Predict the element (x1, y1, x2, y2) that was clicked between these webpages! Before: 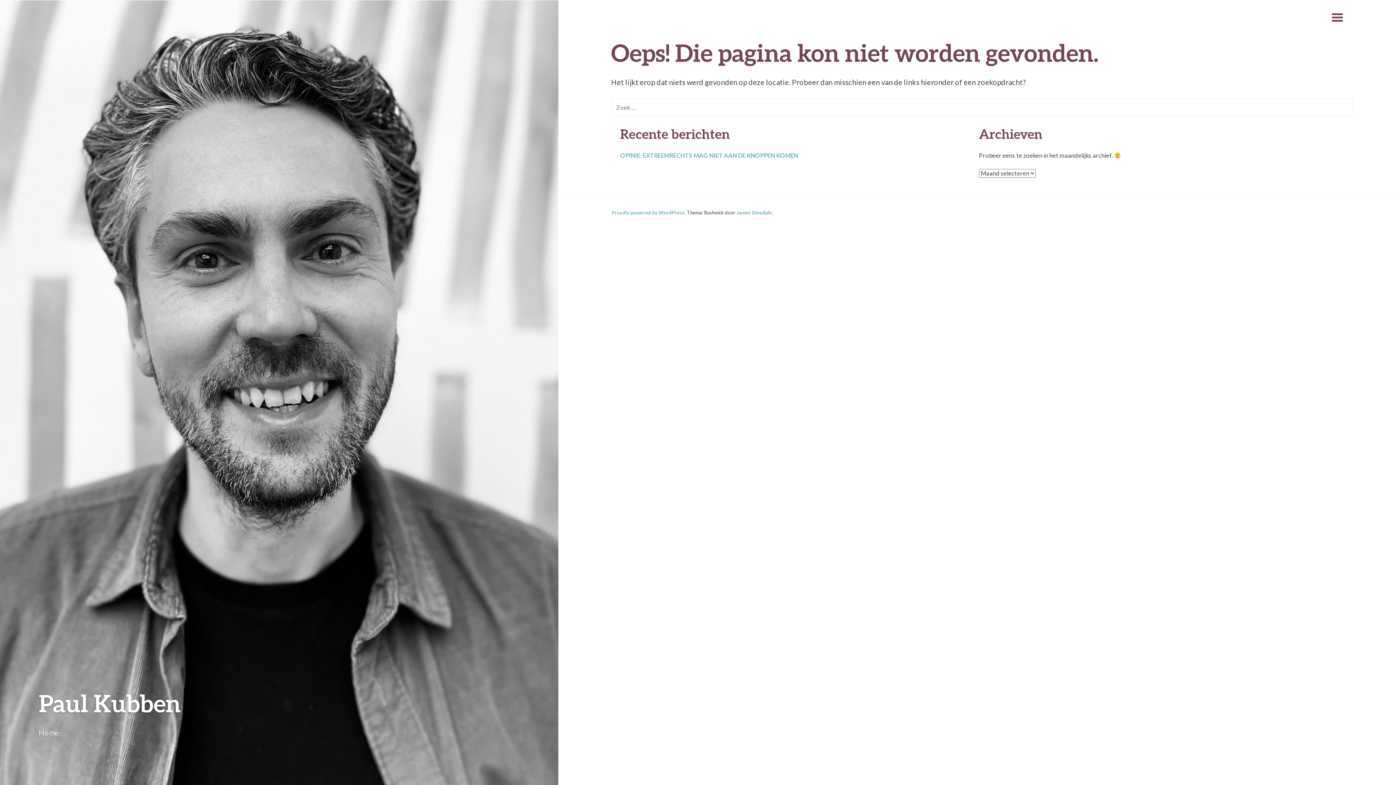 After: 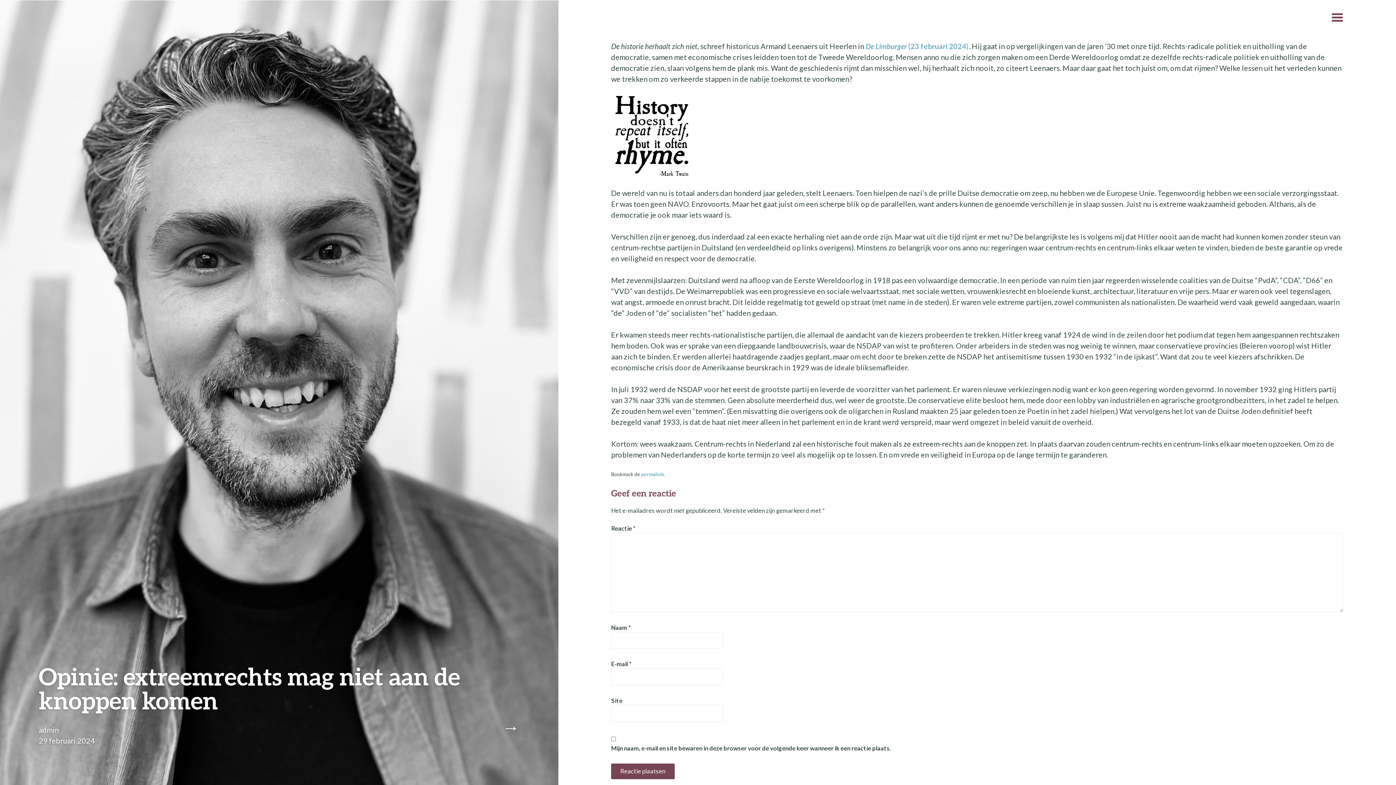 Action: label: OPINIE: EXTREEMRECHTS MAG NIET AAN DE KNOPPEN KOMEN bbox: (620, 151, 798, 159)